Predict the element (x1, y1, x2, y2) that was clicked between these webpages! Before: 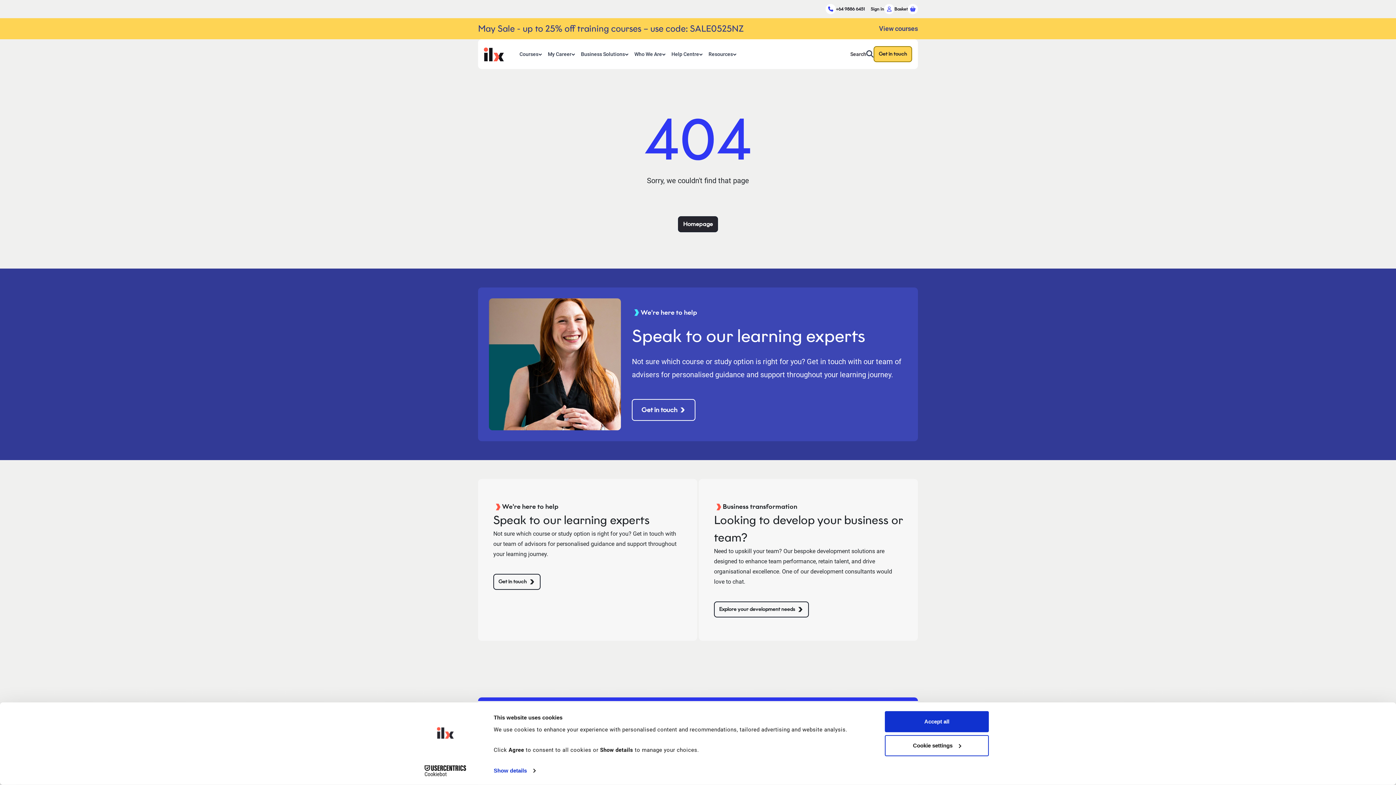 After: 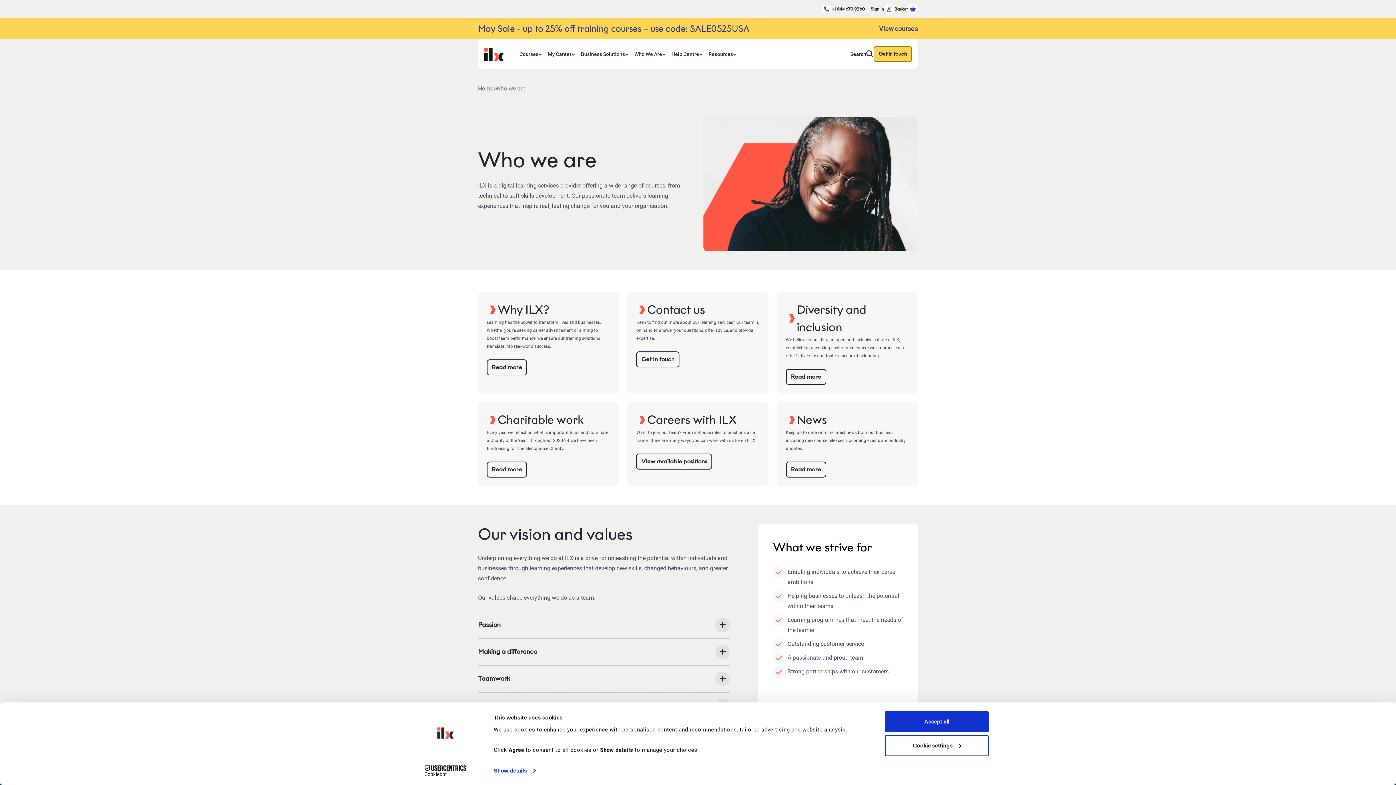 Action: label: Who We Are bbox: (631, 43, 668, 64)